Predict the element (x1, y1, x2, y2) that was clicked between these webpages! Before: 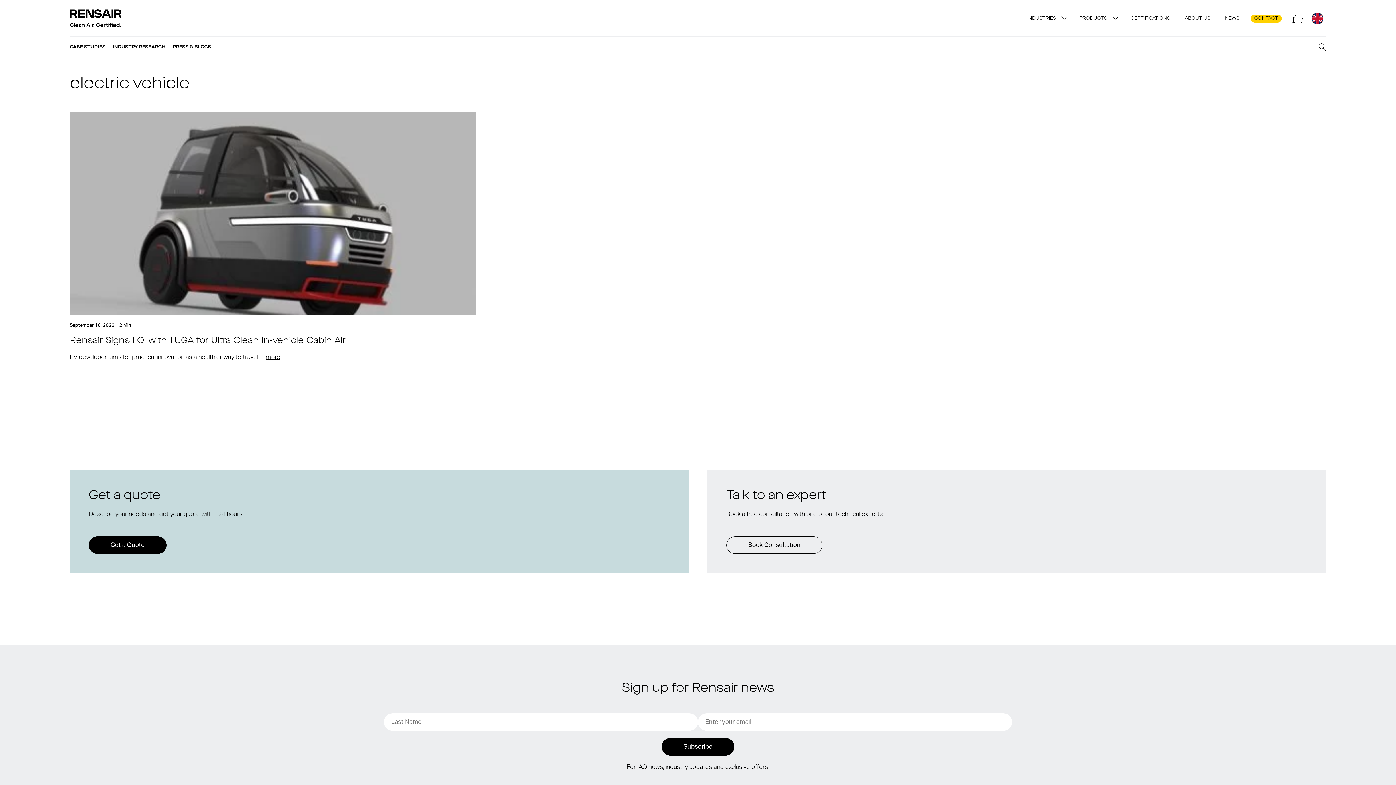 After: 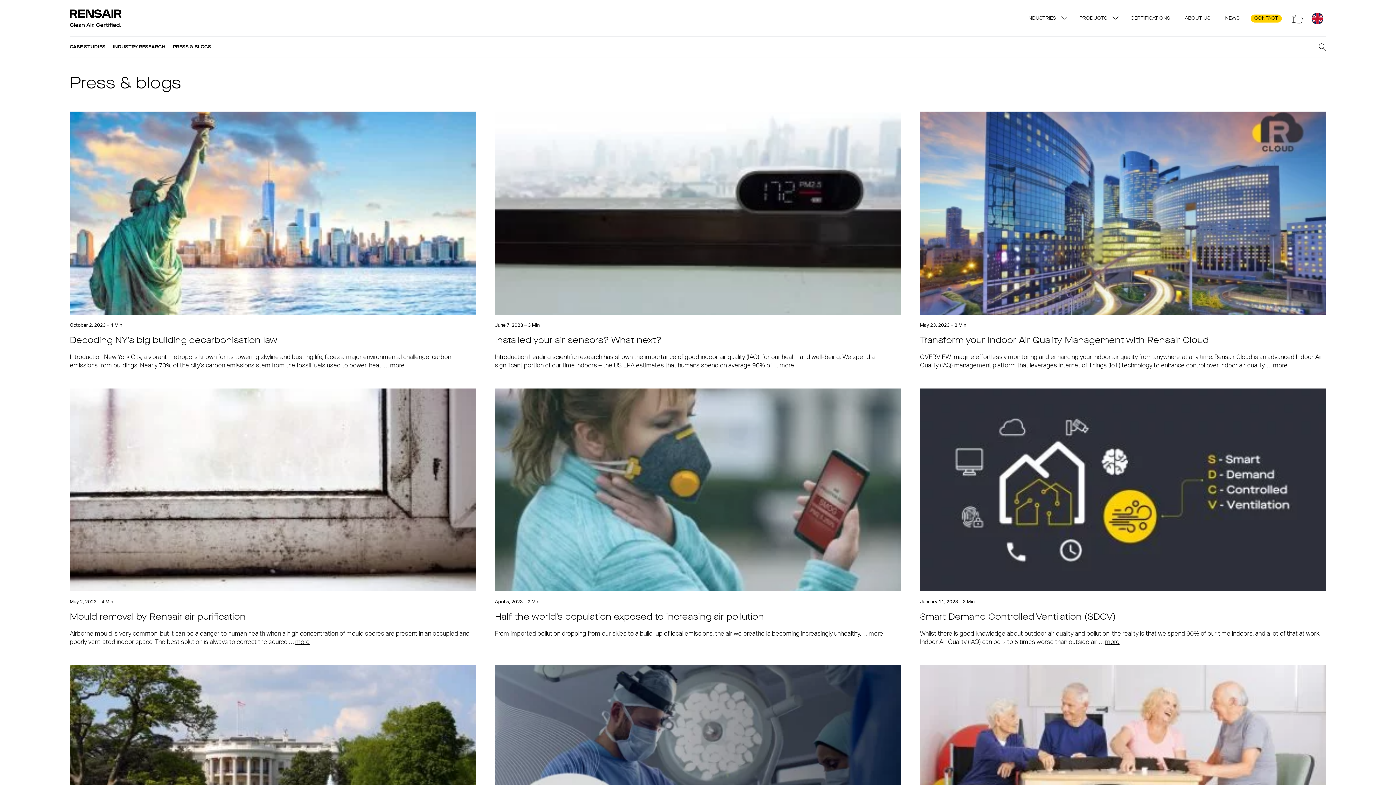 Action: label: PRESS & BLOGS bbox: (172, 44, 211, 49)